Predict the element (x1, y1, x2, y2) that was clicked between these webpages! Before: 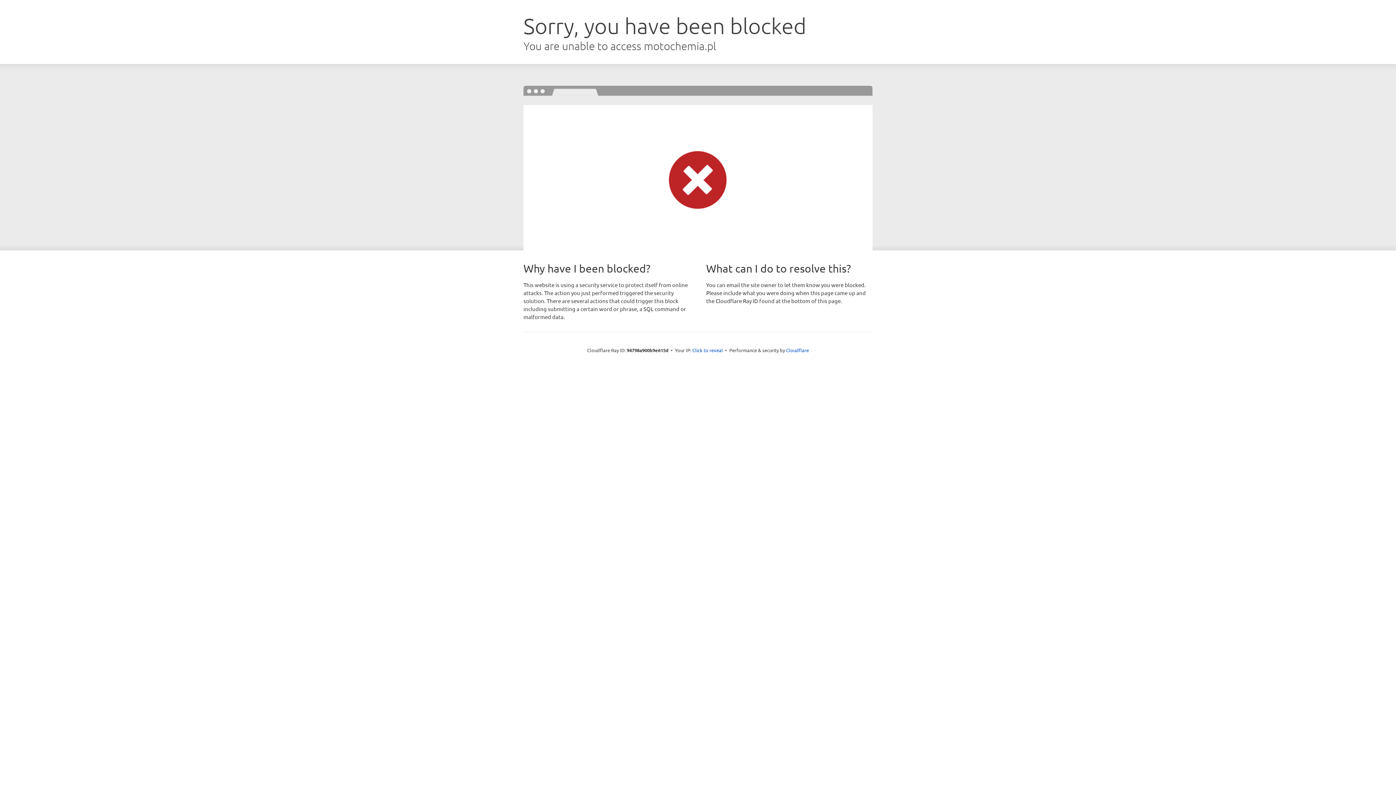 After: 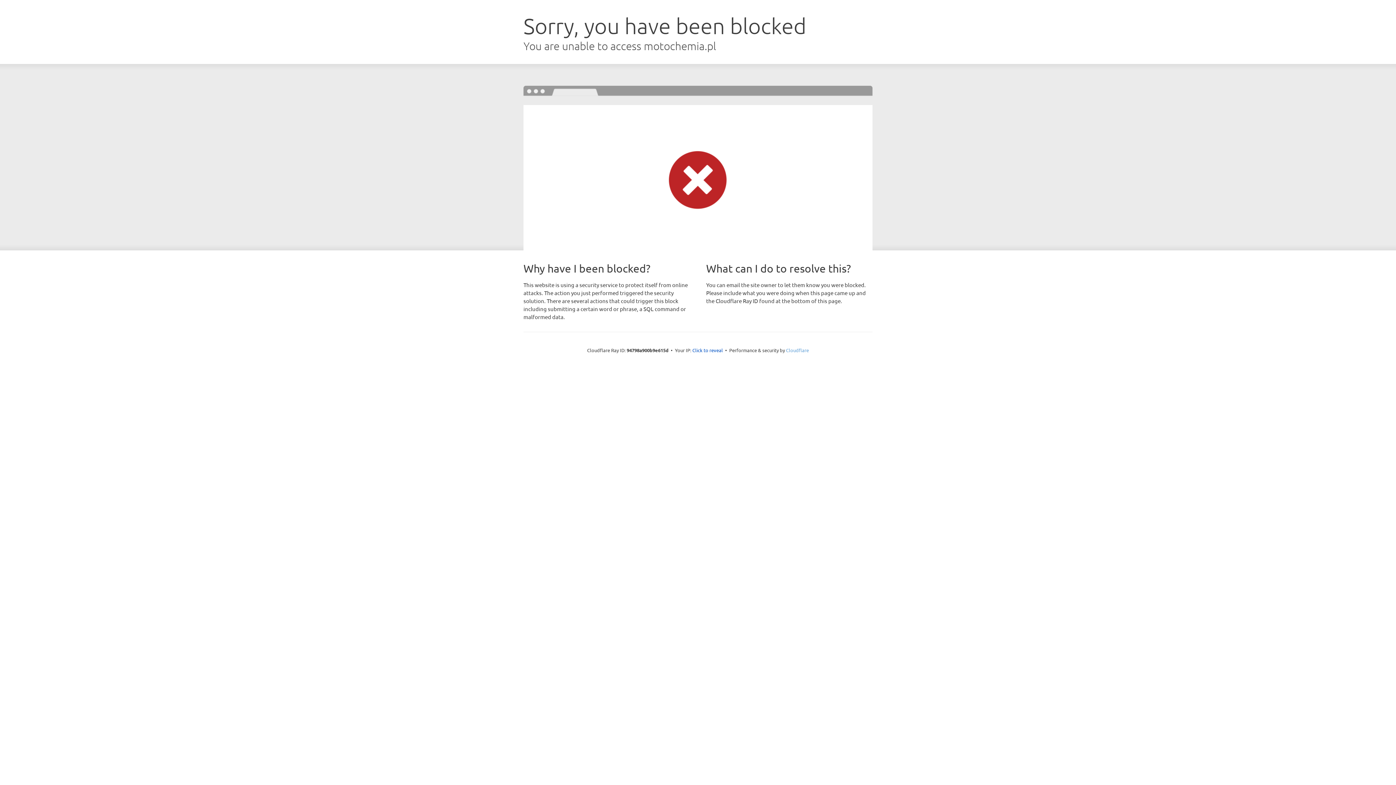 Action: bbox: (786, 347, 809, 353) label: Cloudflare